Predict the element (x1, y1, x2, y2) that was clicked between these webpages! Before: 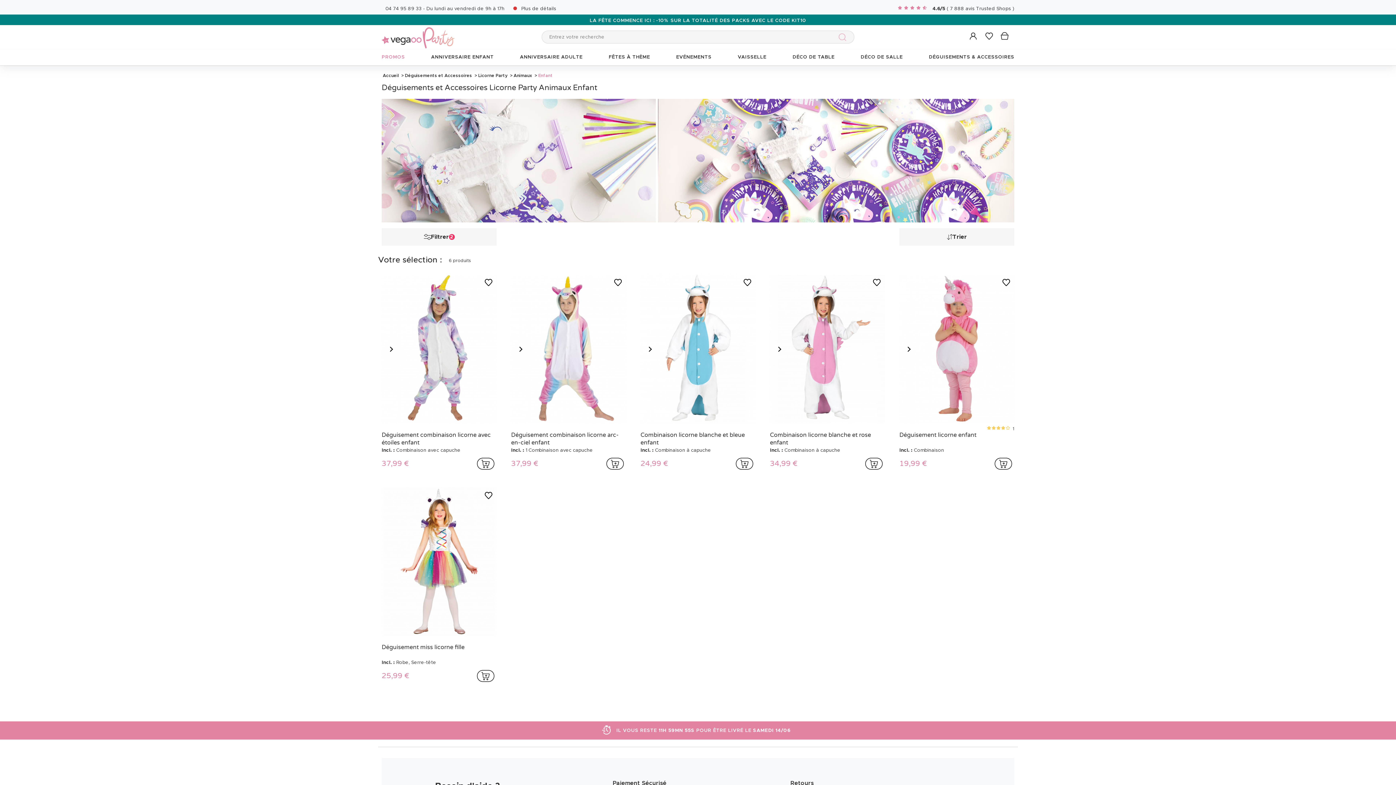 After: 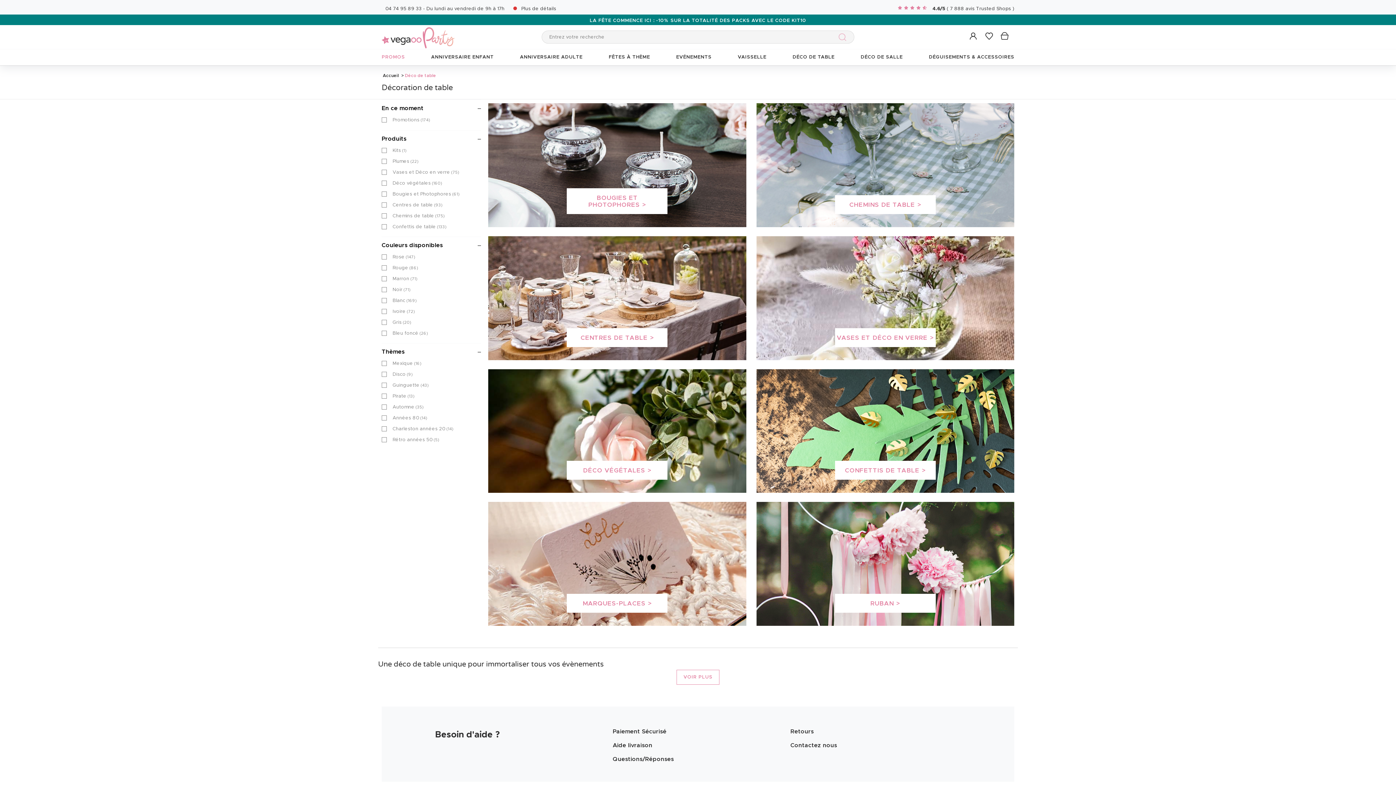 Action: bbox: (789, 49, 838, 65) label: DÉCO DE TABLE